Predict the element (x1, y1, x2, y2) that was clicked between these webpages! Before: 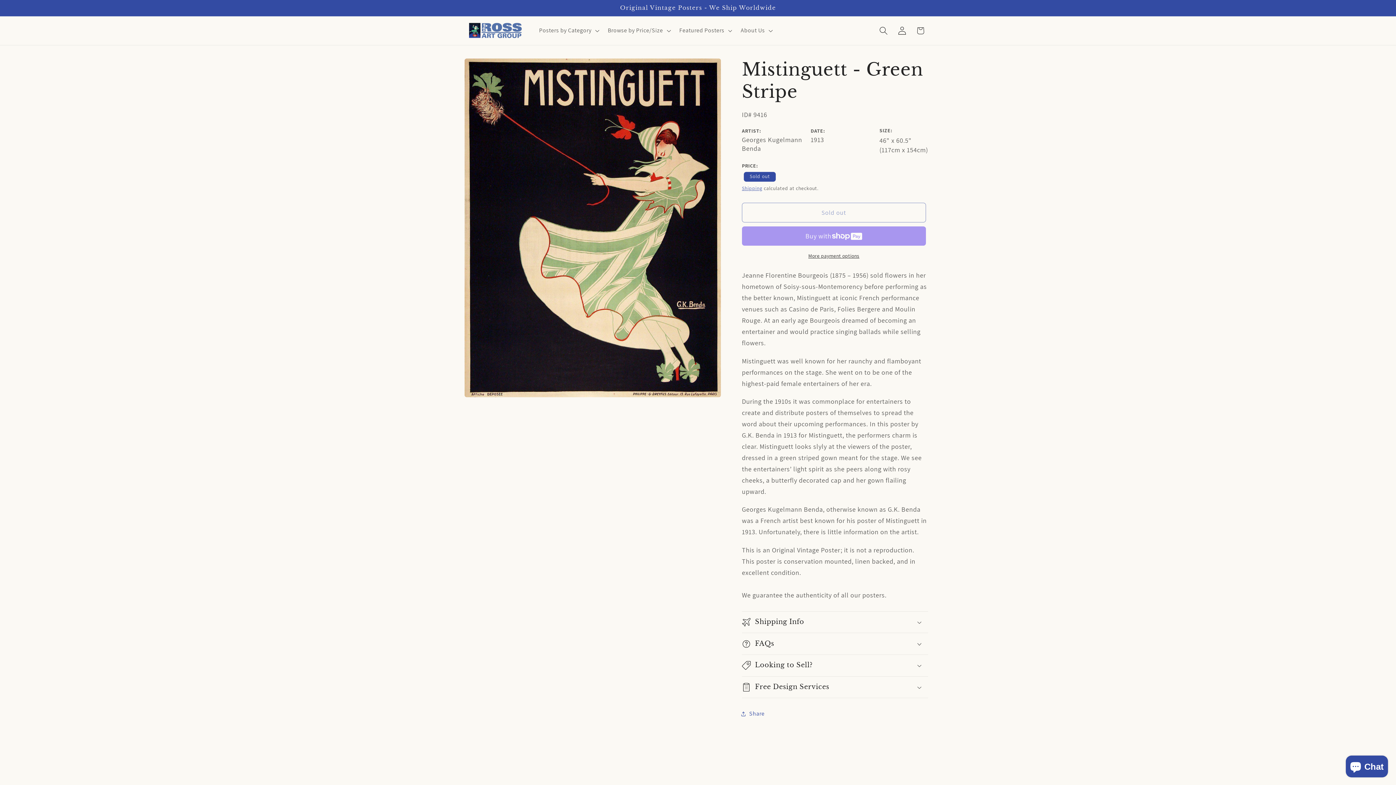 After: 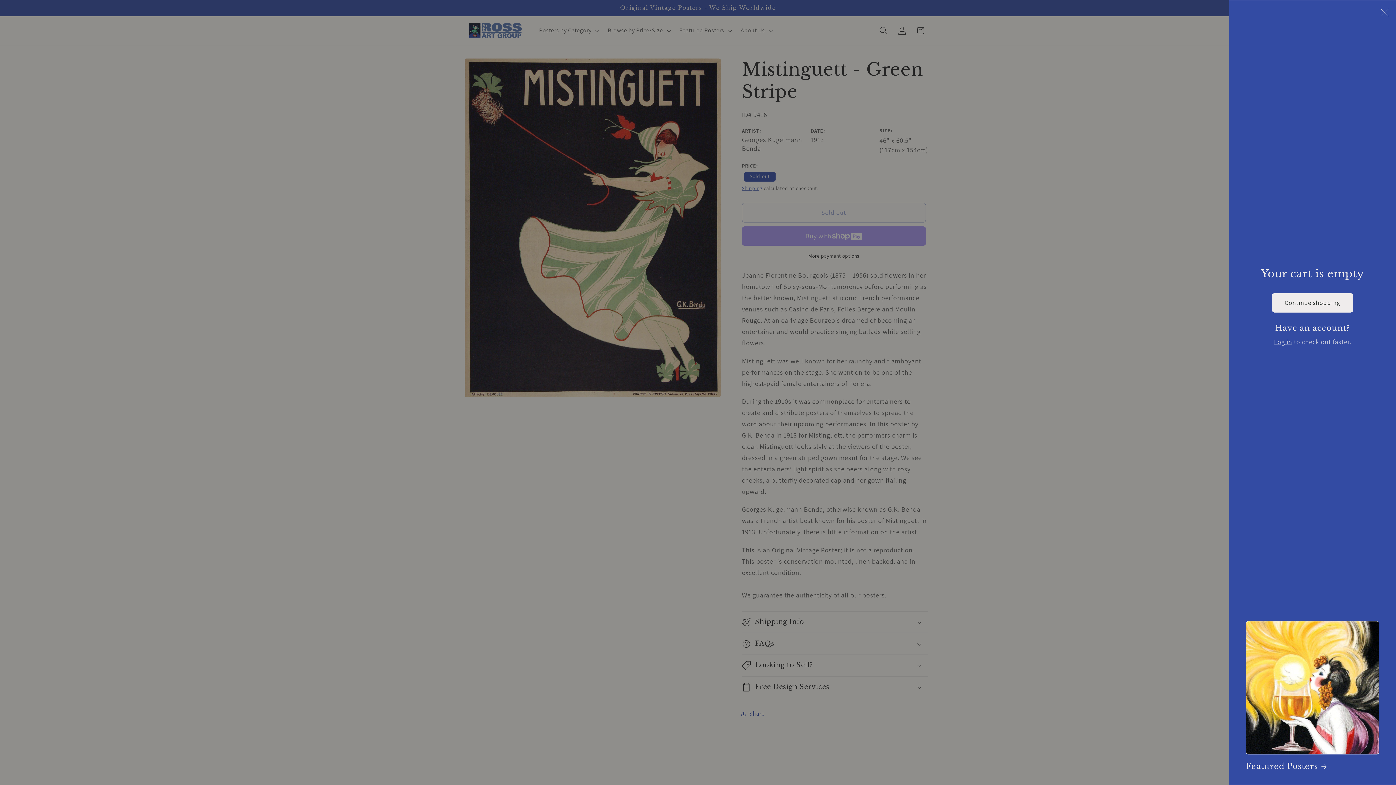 Action: label: Cart bbox: (911, 21, 929, 39)